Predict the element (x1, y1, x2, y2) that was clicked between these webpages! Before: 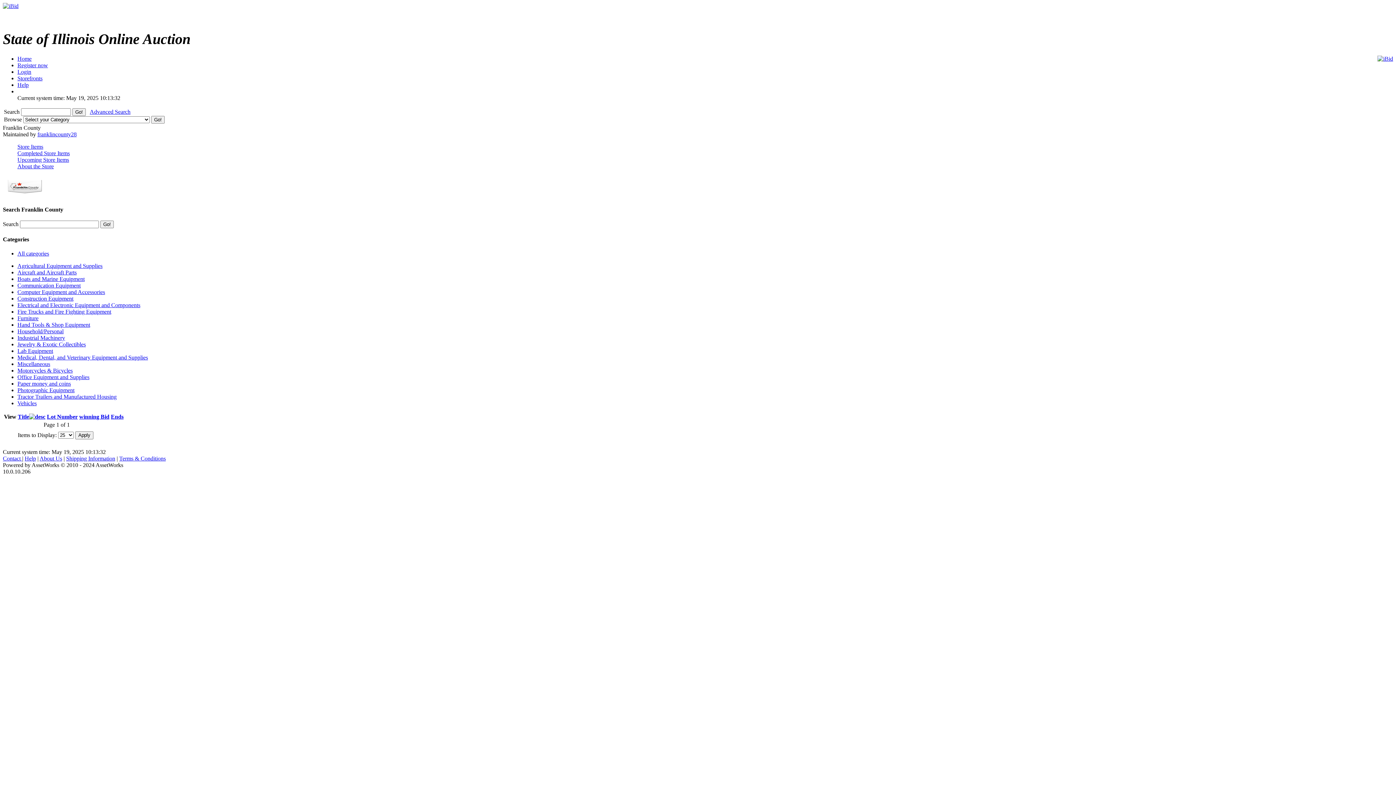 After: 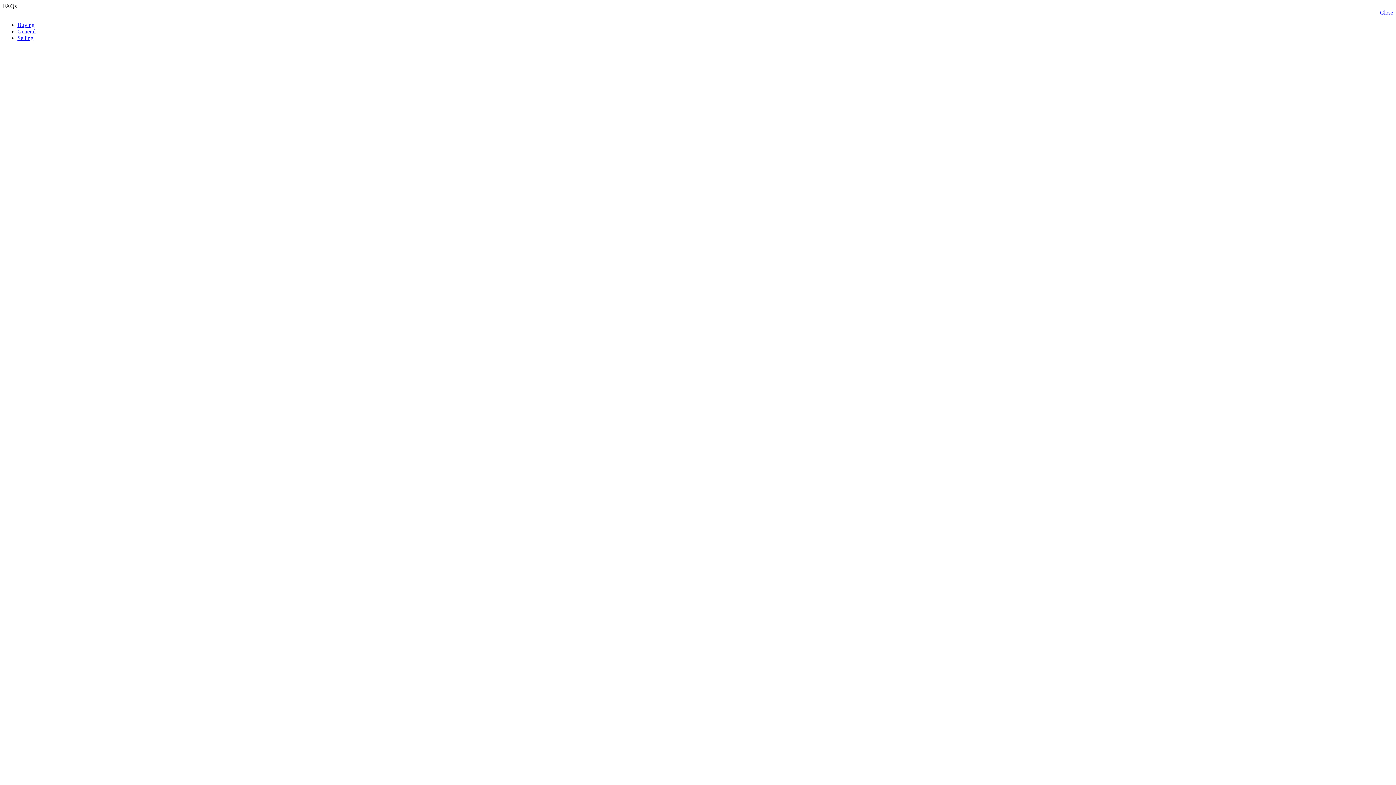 Action: label: Help bbox: (17, 81, 28, 87)